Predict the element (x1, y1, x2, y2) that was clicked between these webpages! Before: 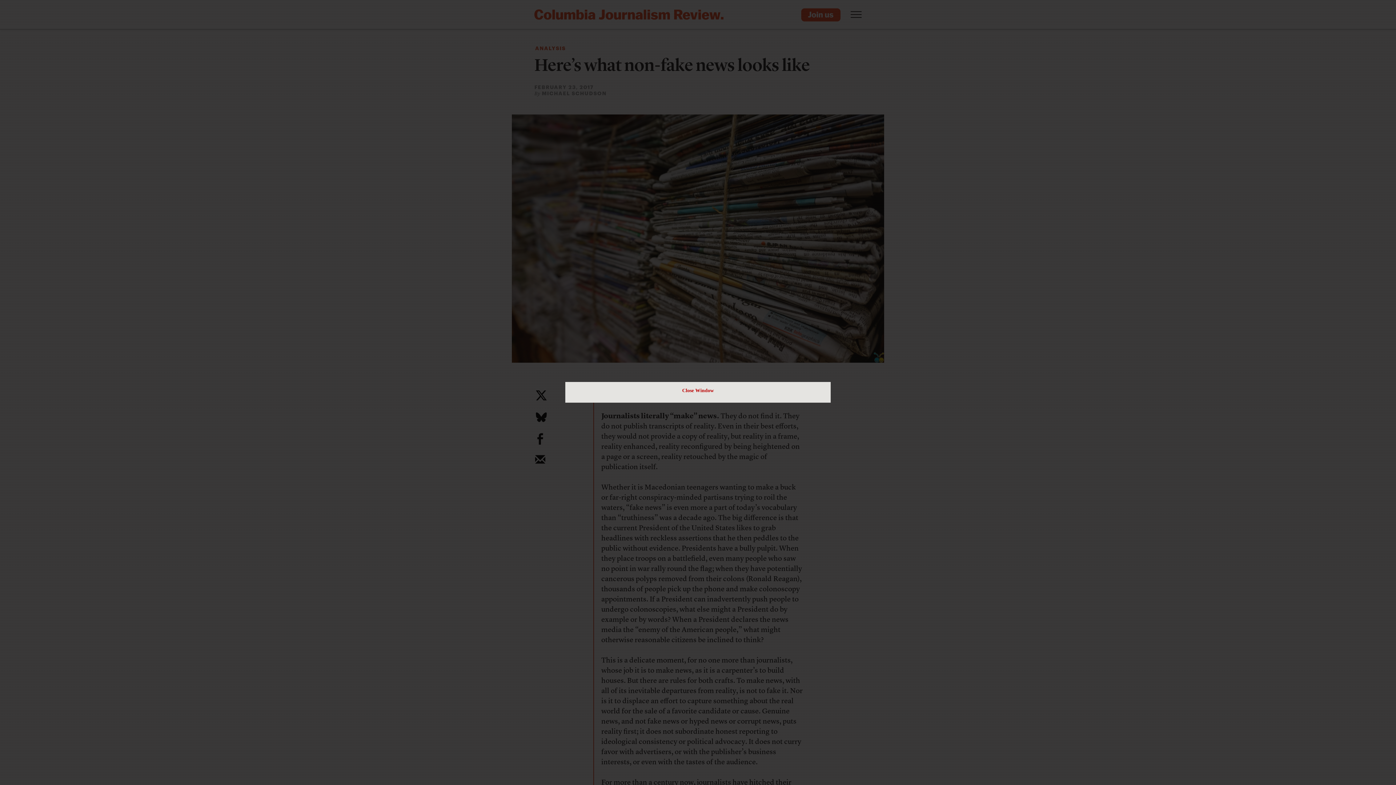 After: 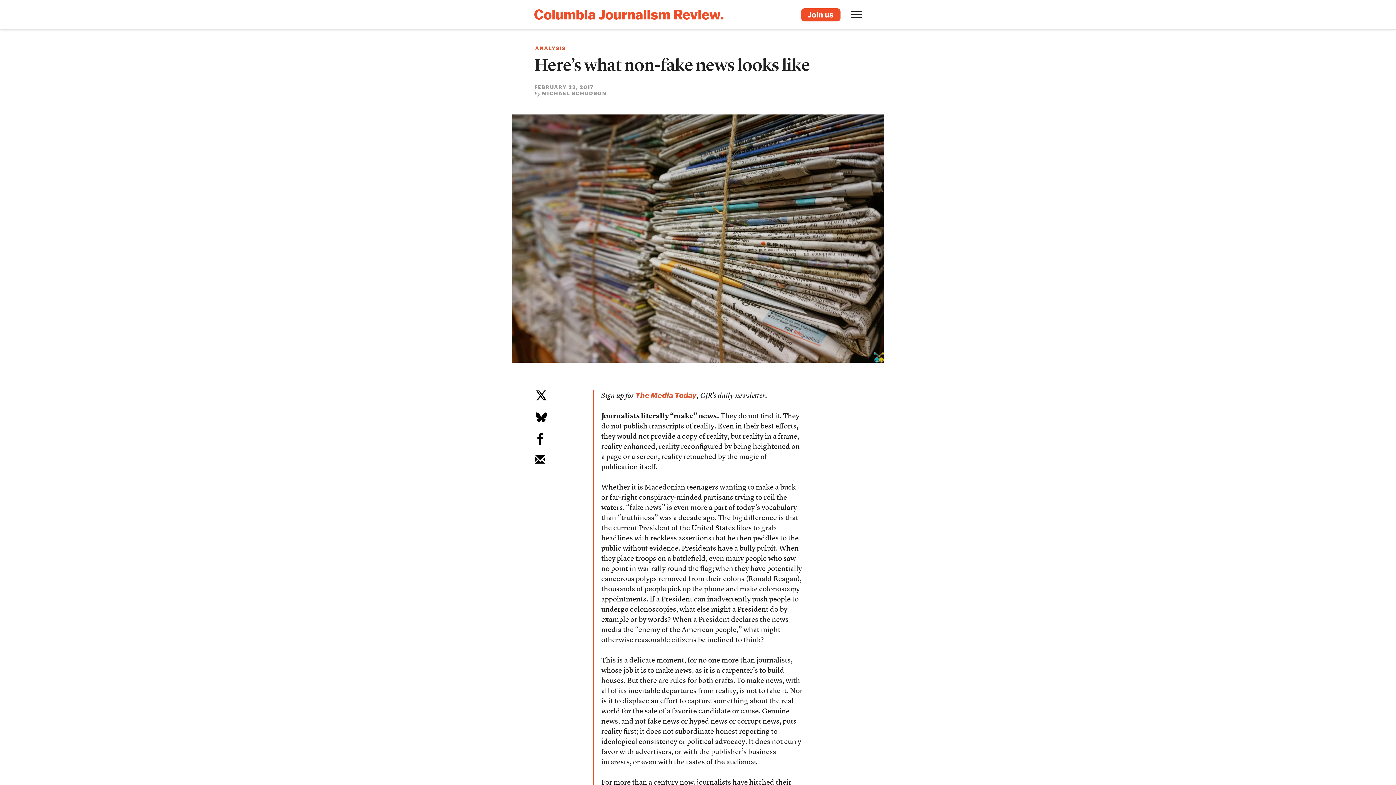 Action: bbox: (682, 385, 714, 396) label: Close Window